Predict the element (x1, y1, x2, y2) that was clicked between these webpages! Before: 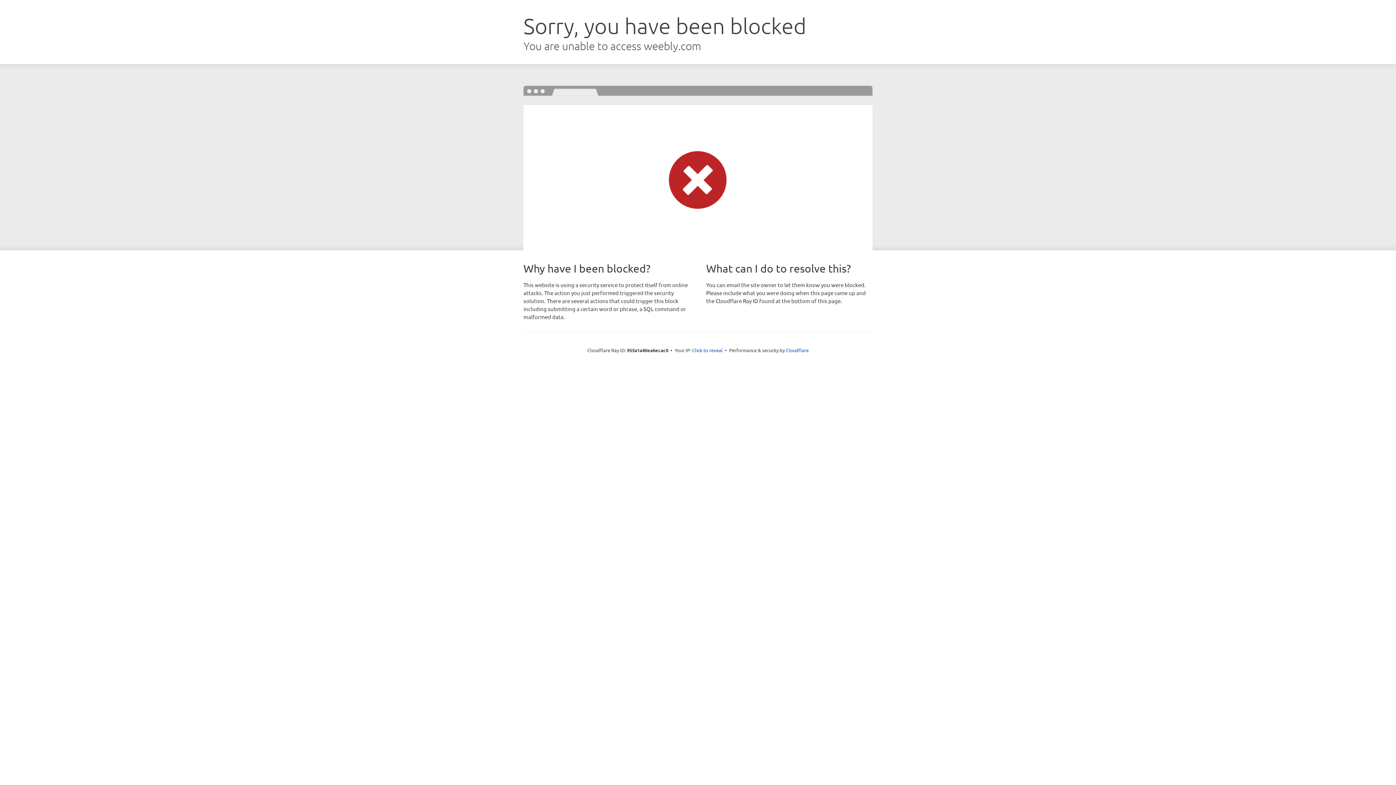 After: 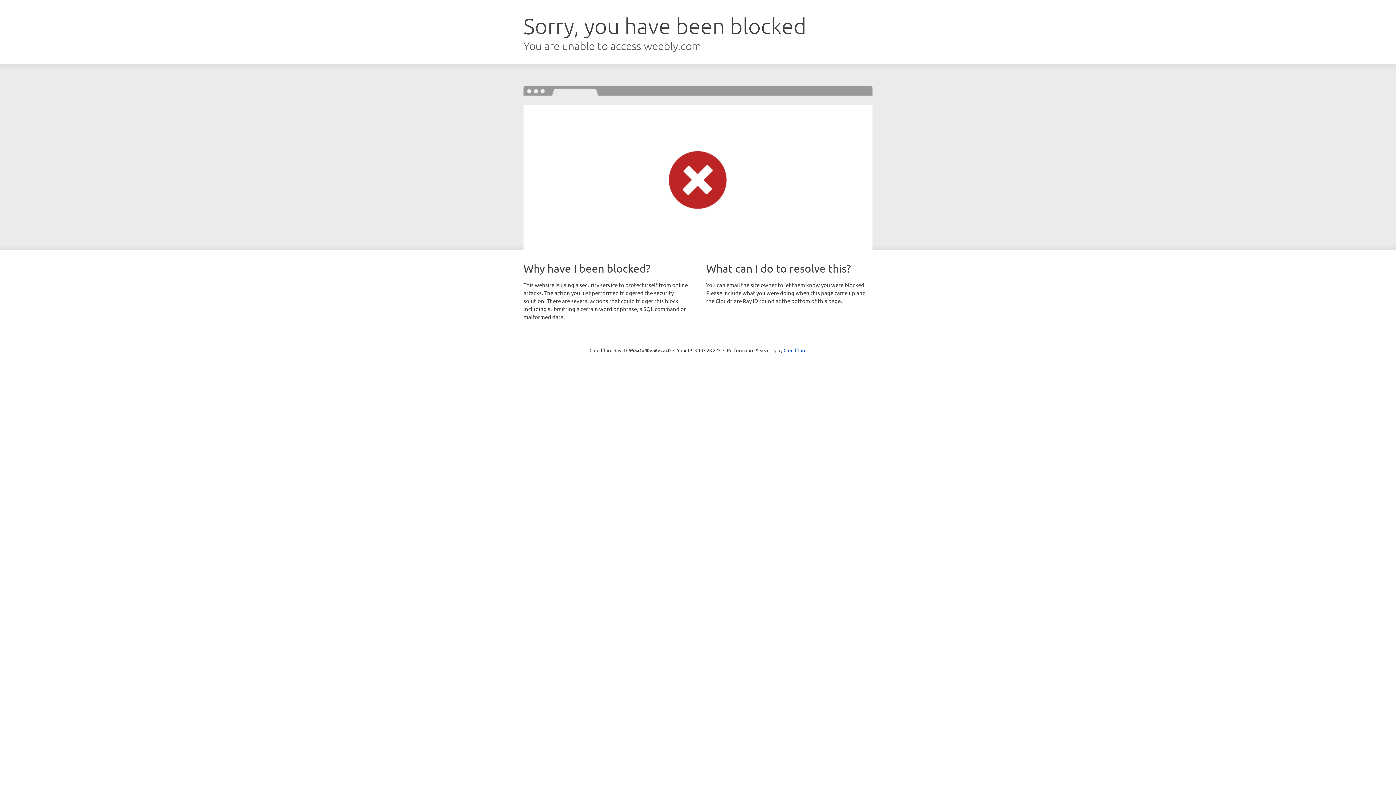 Action: bbox: (692, 346, 722, 353) label: Click to reveal